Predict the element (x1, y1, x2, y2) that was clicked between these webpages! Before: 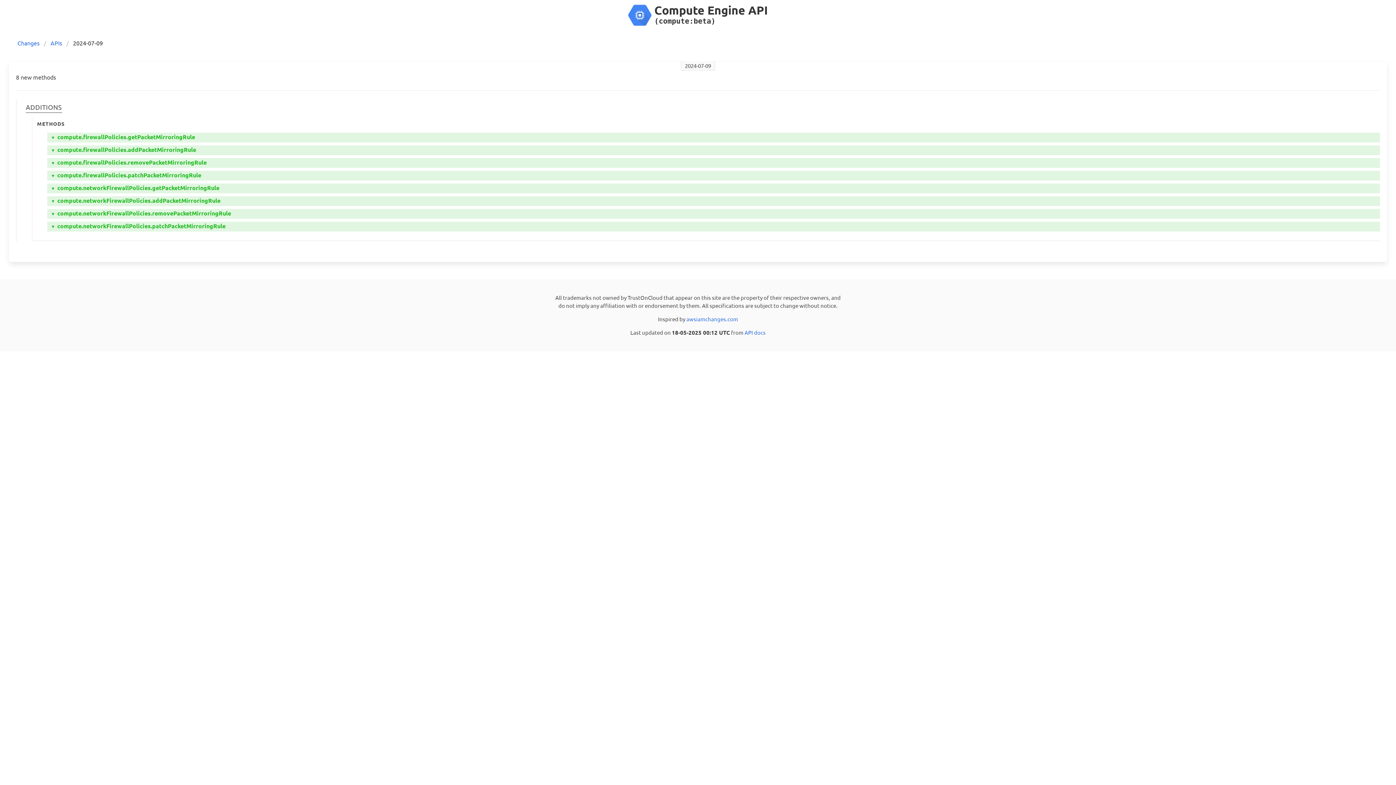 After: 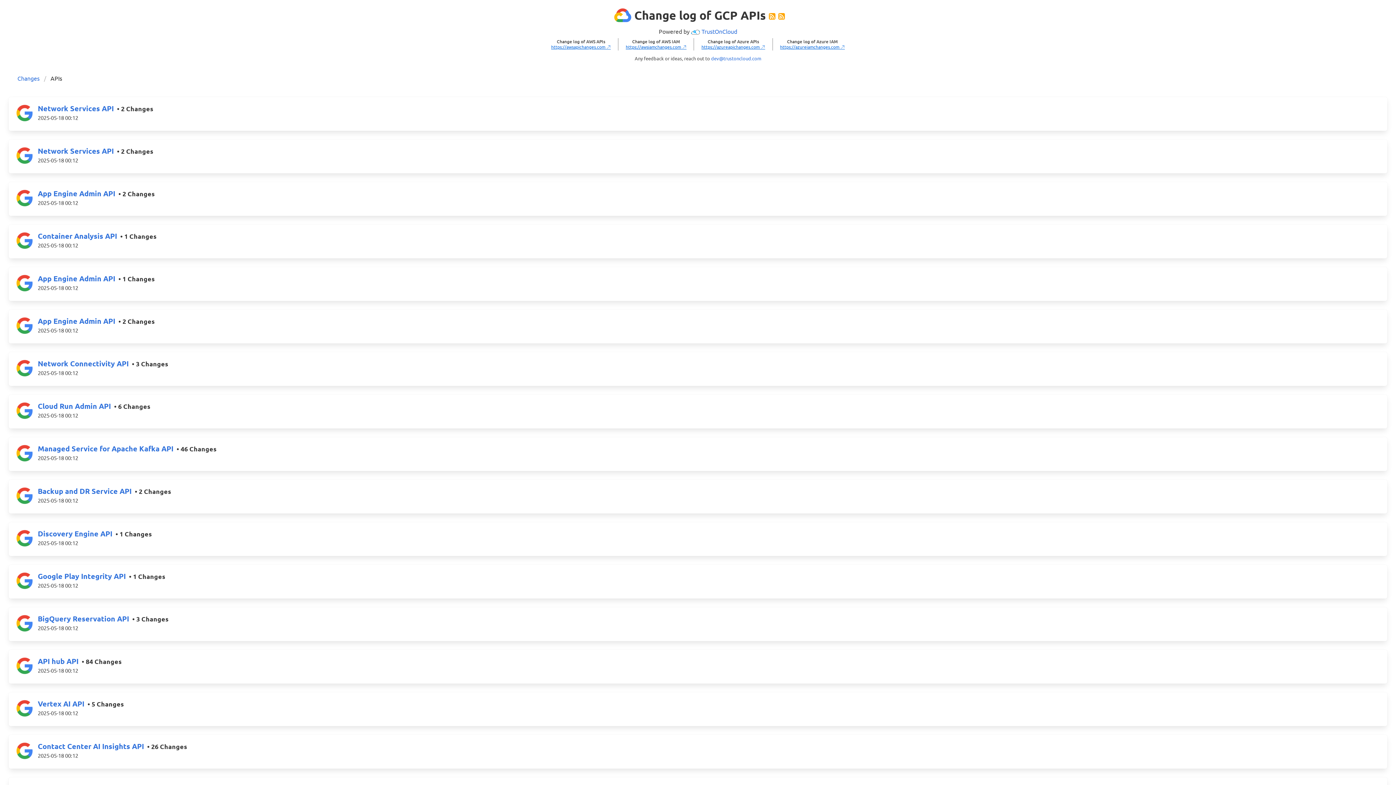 Action: label: APIs bbox: (46, 38, 66, 47)